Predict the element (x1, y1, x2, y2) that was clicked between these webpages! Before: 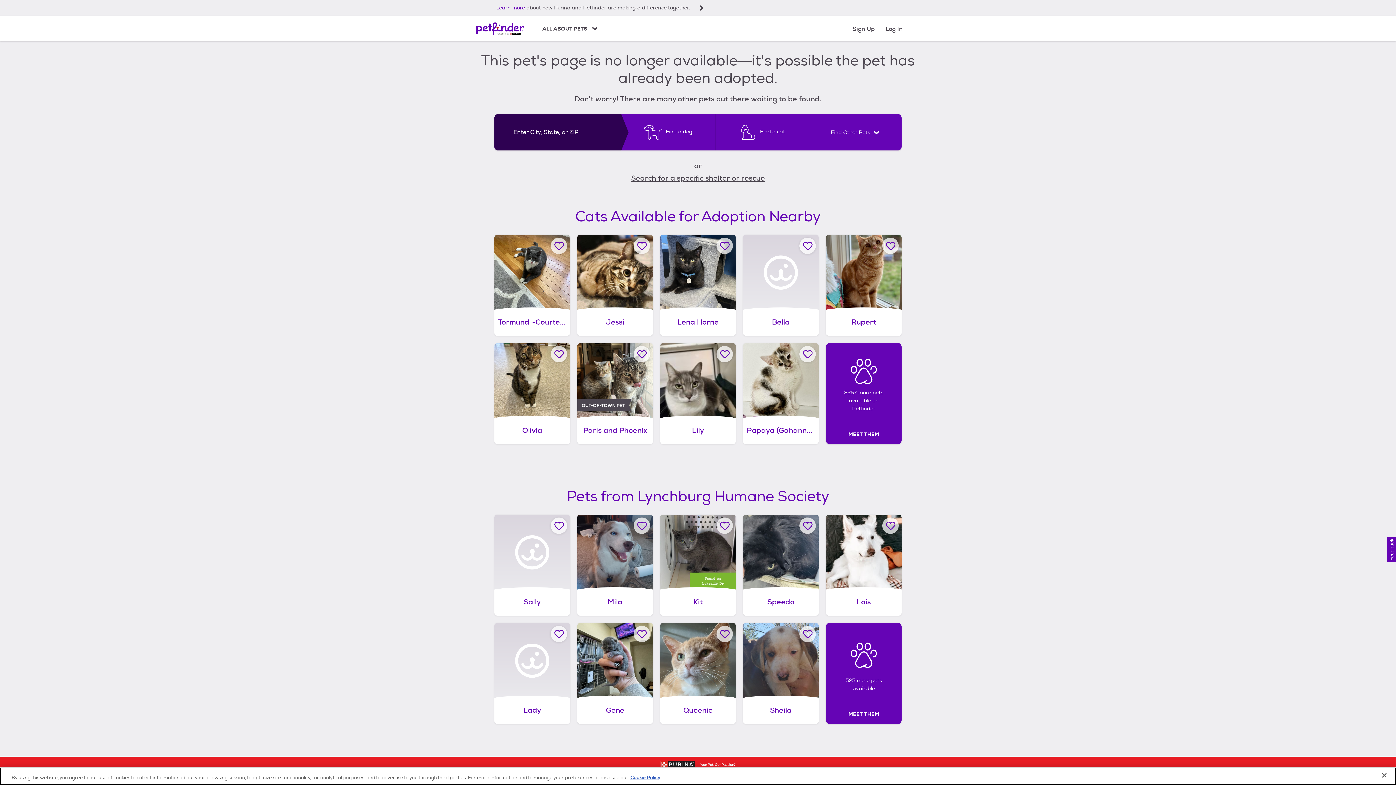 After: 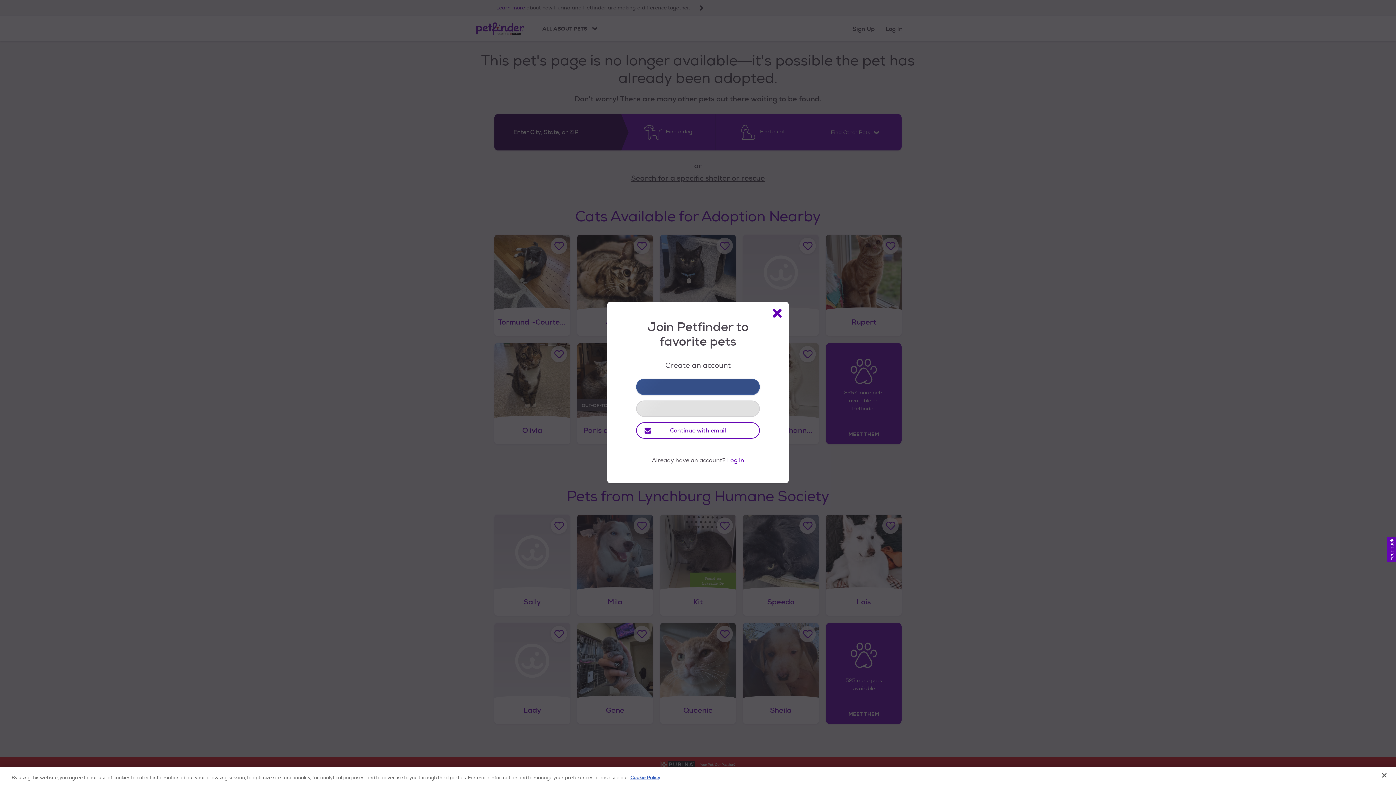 Action: label: Favorite Lois bbox: (882, 517, 898, 534)